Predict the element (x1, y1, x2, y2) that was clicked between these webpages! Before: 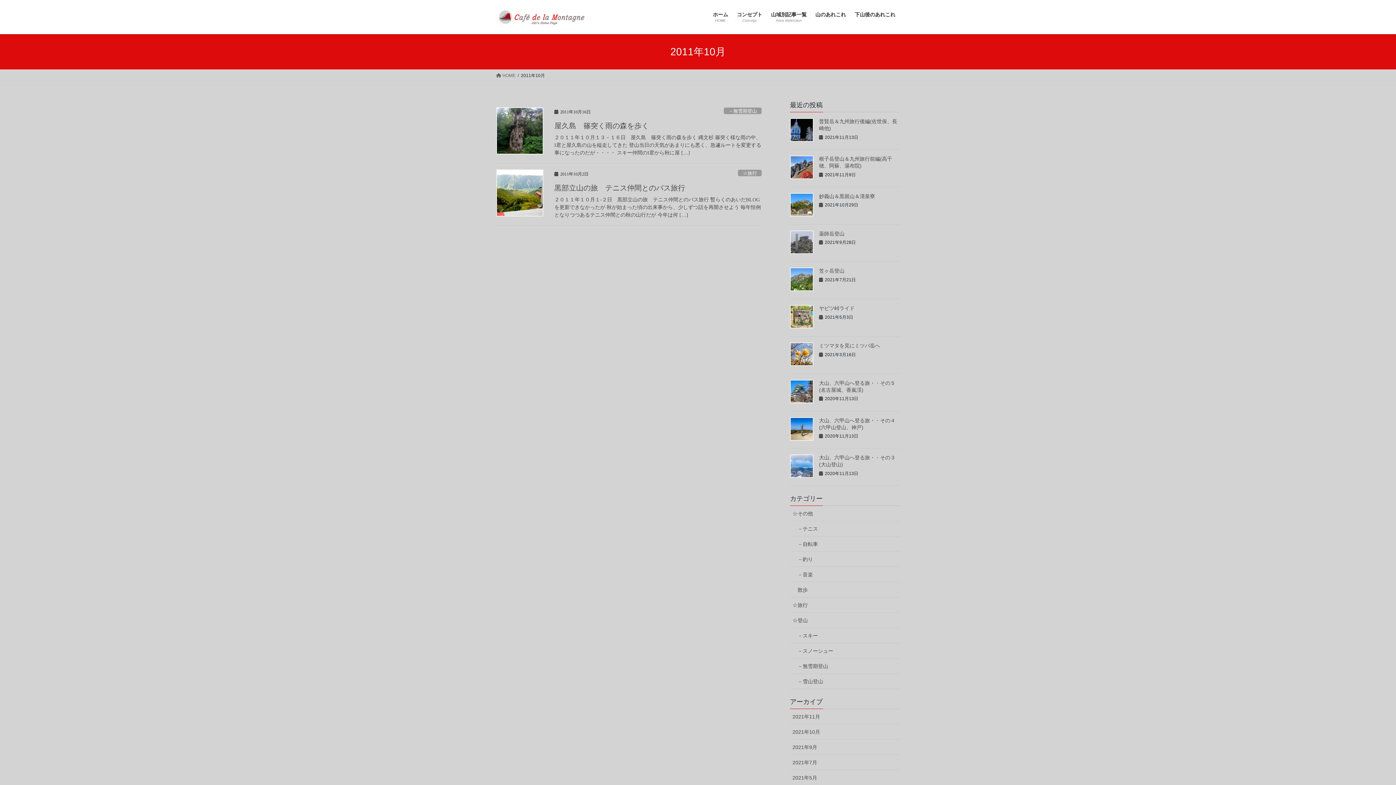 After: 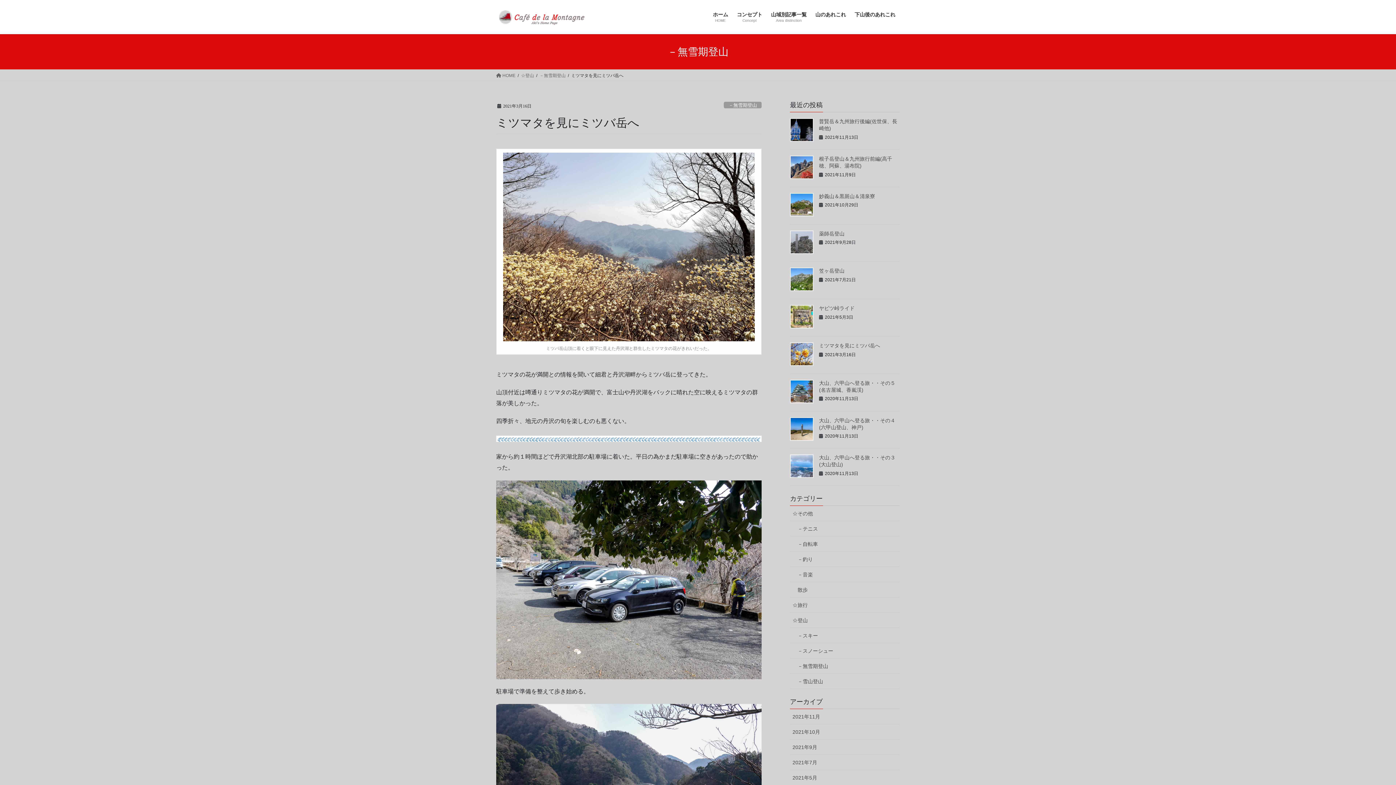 Action: bbox: (819, 342, 880, 348) label: ミツマタを見にミツバ岳へ